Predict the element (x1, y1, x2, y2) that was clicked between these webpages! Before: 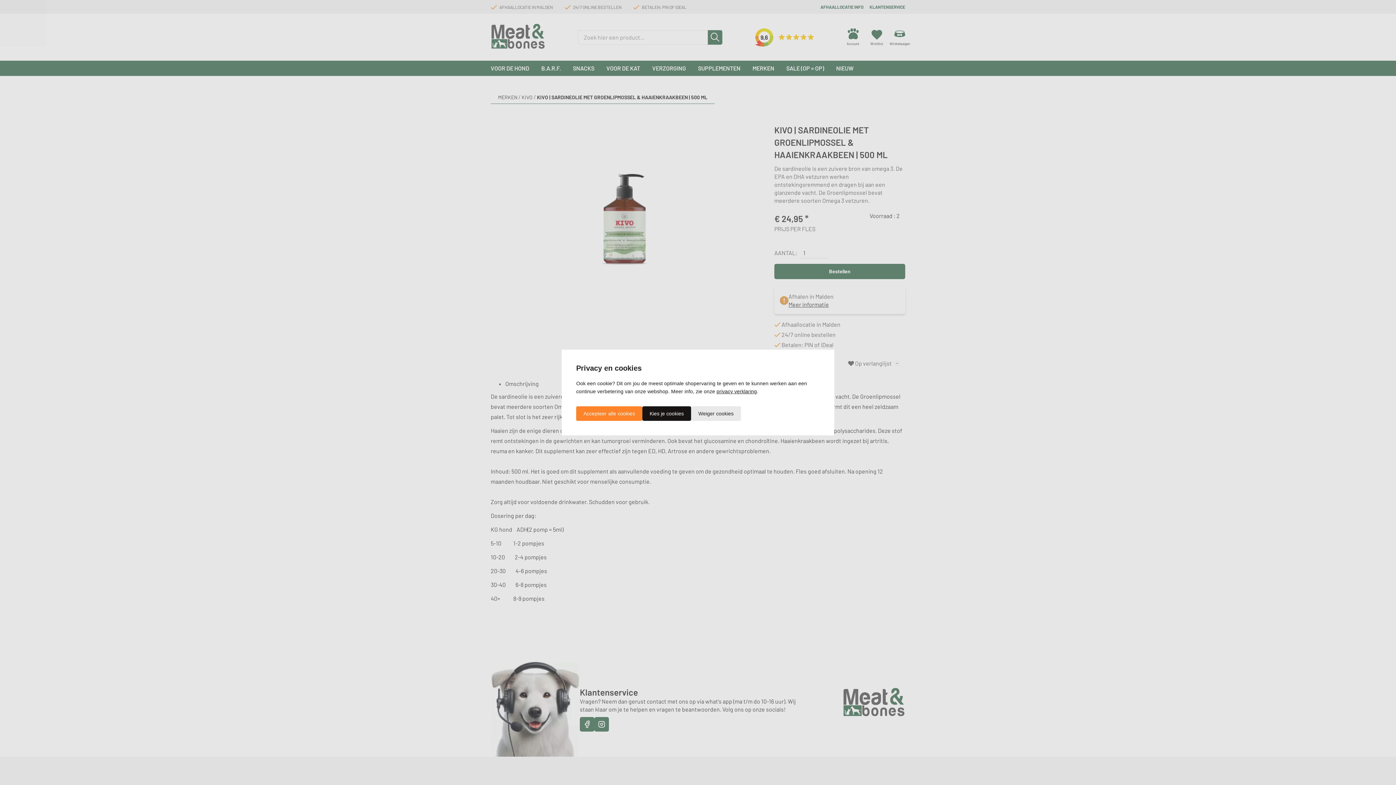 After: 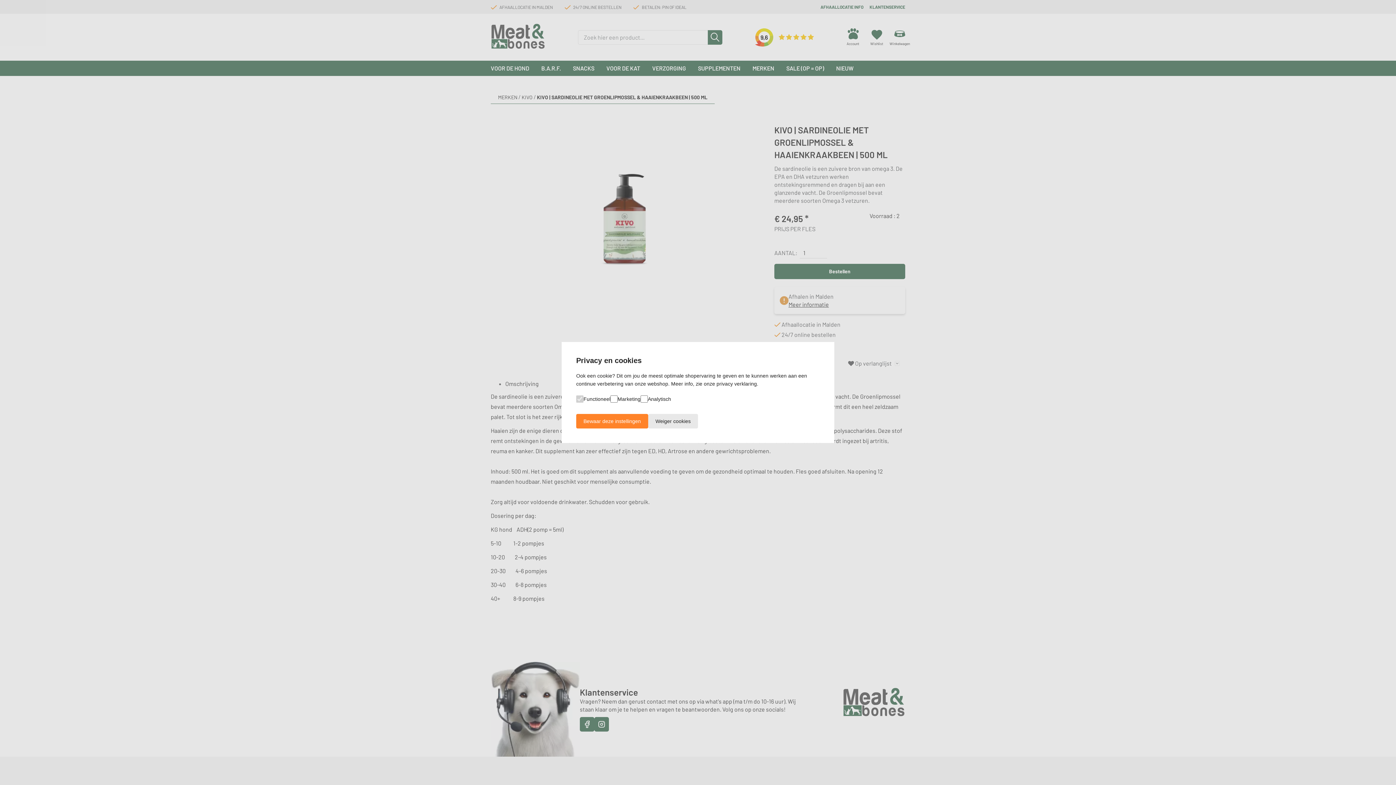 Action: bbox: (642, 406, 691, 421) label: Kies je cookies